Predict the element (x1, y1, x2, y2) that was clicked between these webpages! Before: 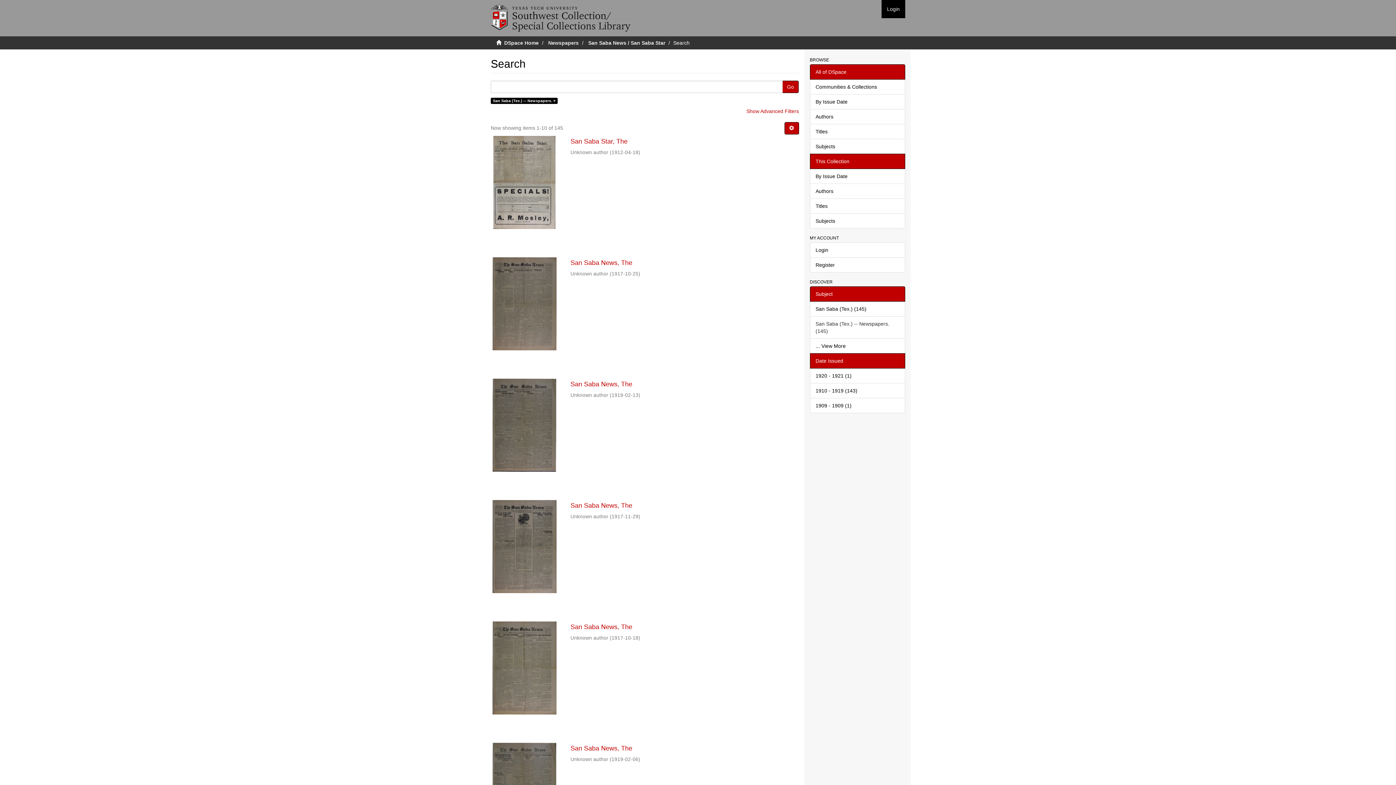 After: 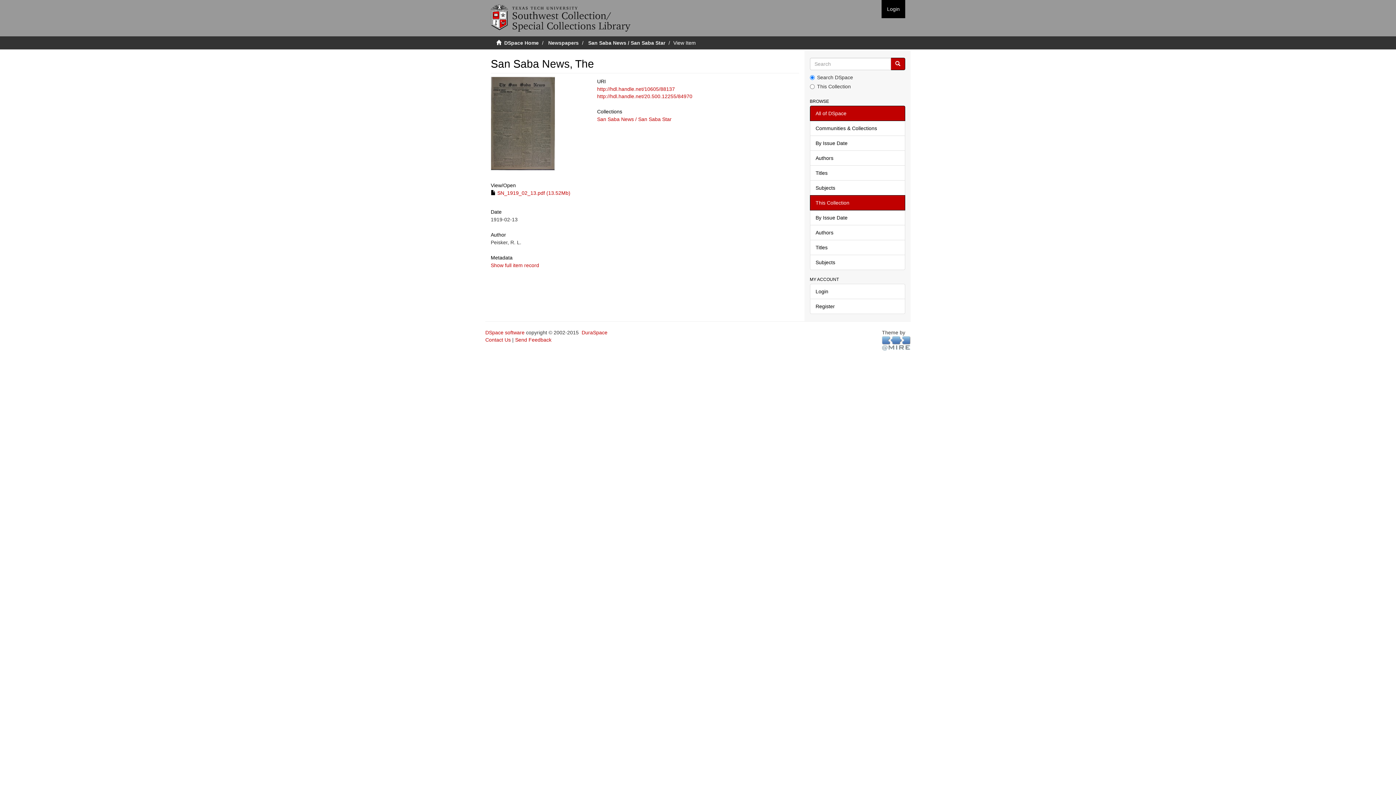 Action: bbox: (490, 378, 558, 472)